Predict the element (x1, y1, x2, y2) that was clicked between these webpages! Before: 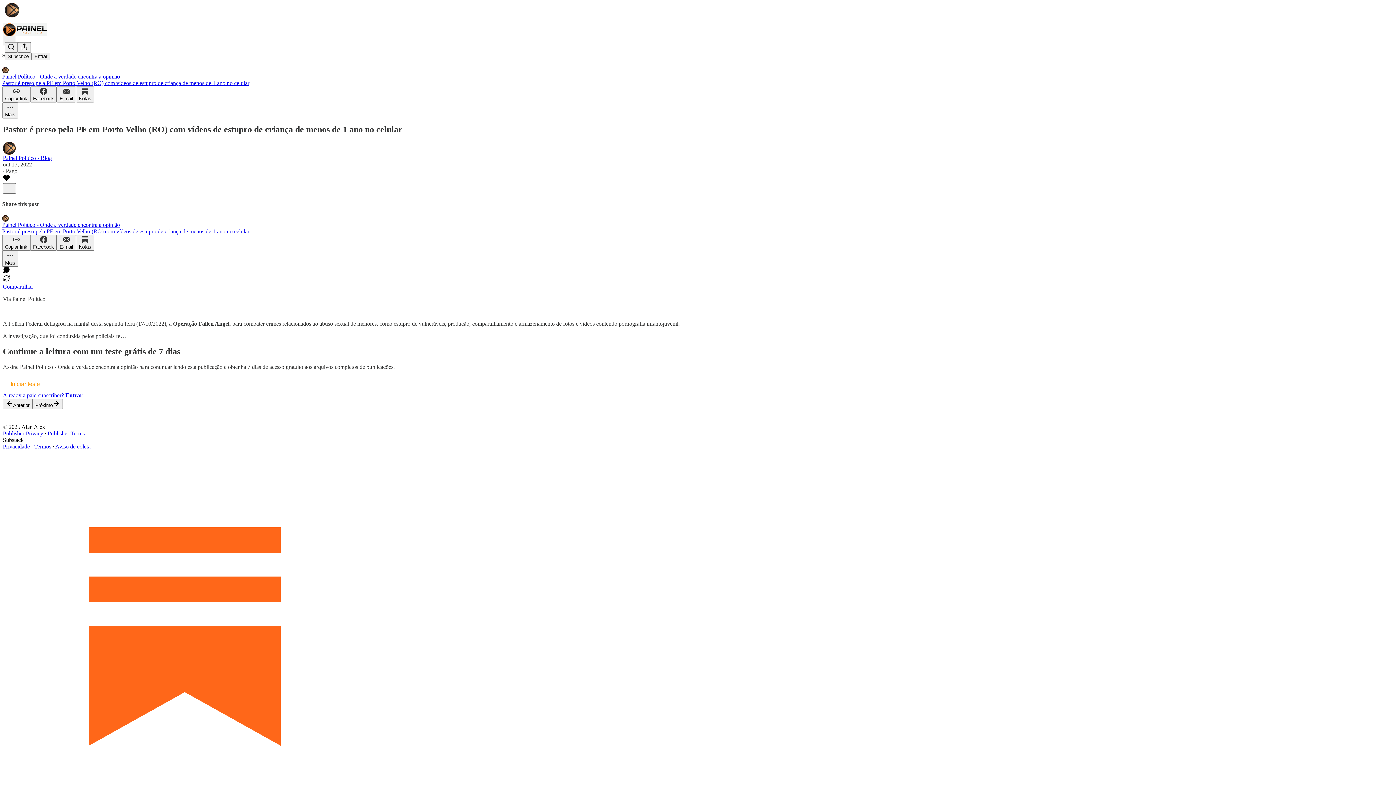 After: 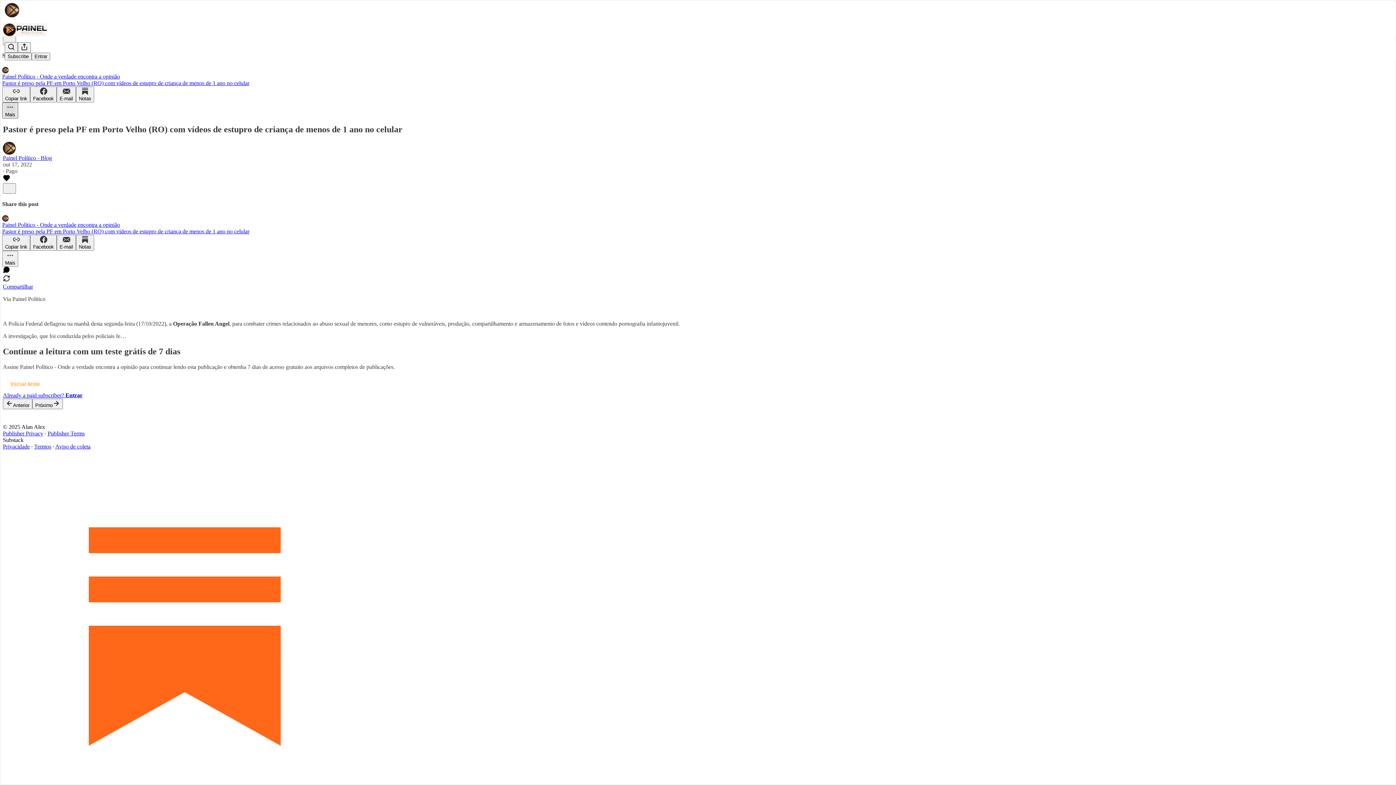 Action: bbox: (2, 102, 18, 118) label: Mais